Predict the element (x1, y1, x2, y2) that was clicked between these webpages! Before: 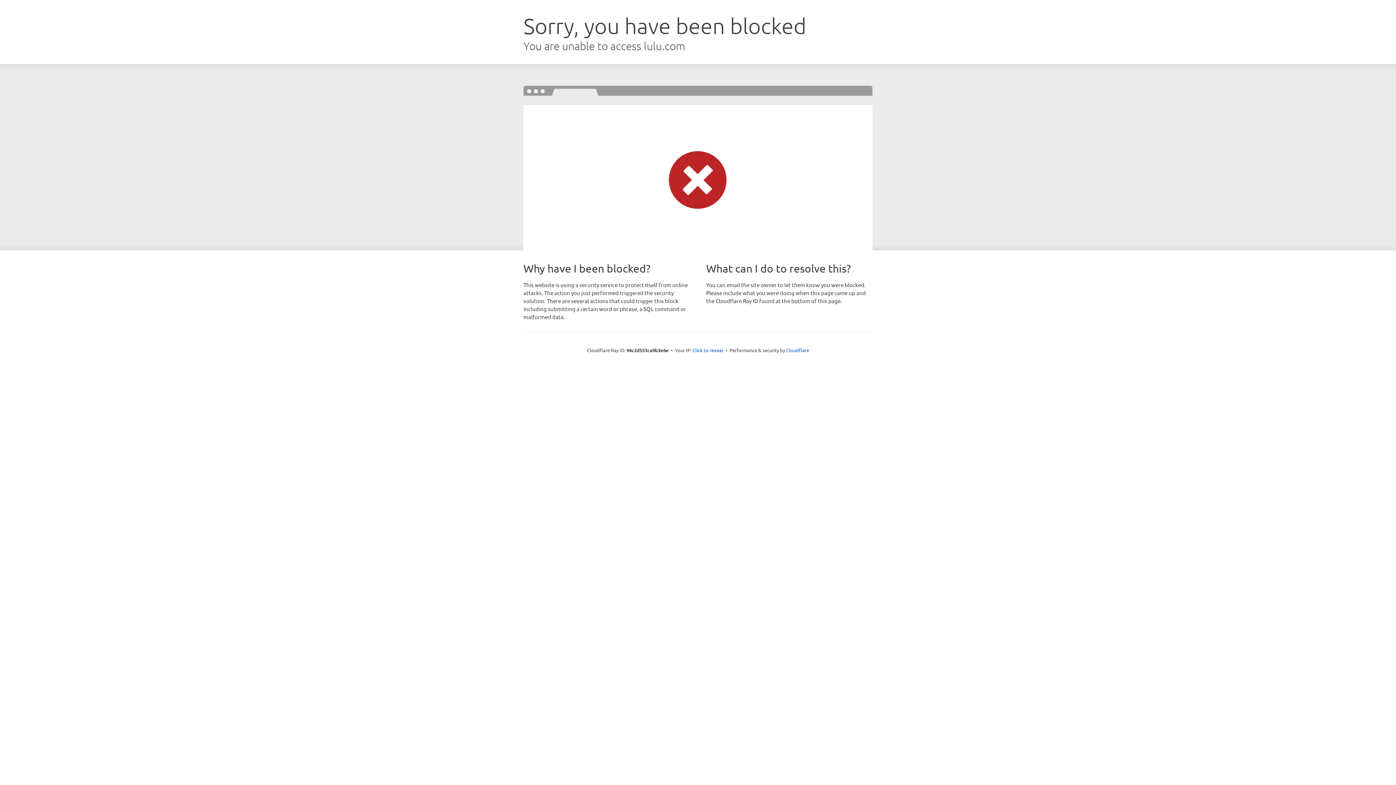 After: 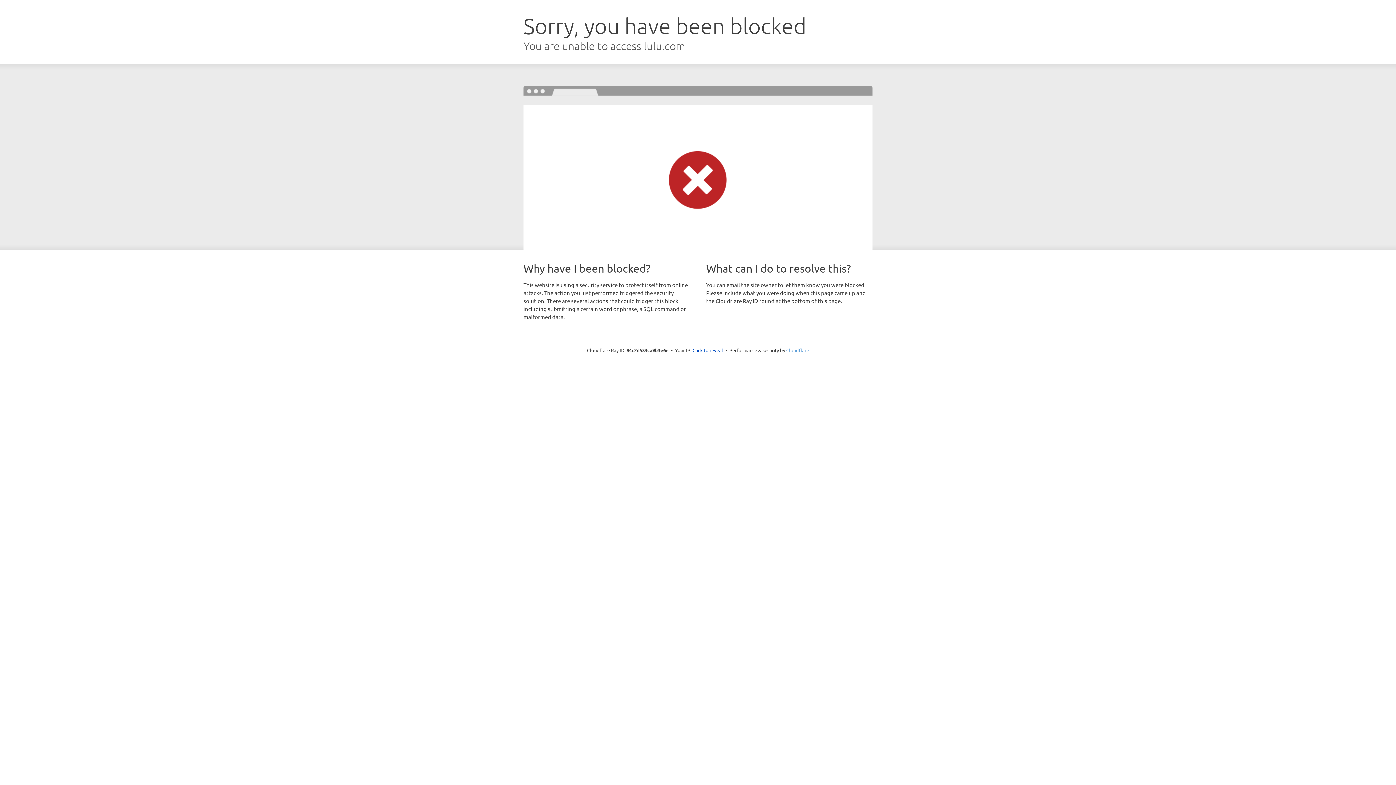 Action: label: Cloudflare bbox: (786, 347, 809, 353)